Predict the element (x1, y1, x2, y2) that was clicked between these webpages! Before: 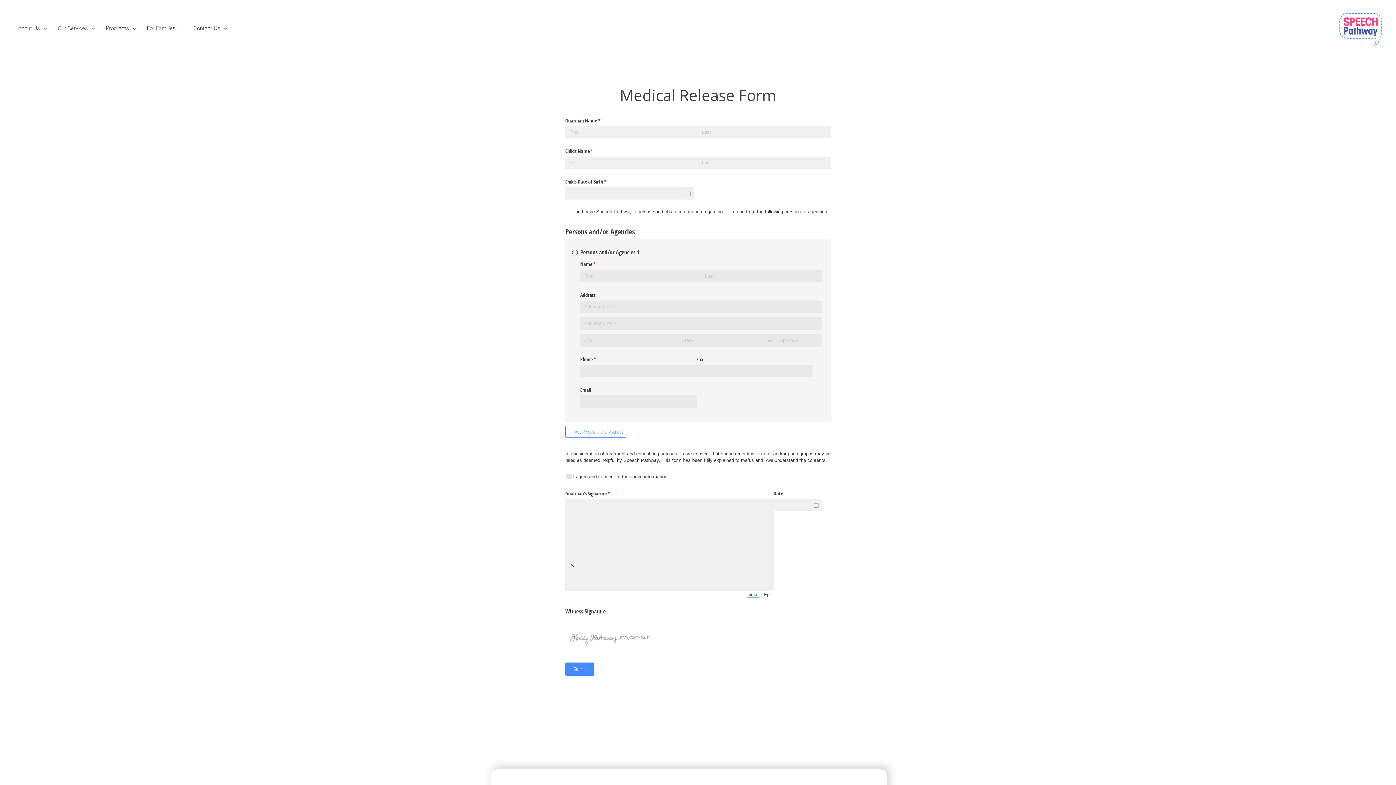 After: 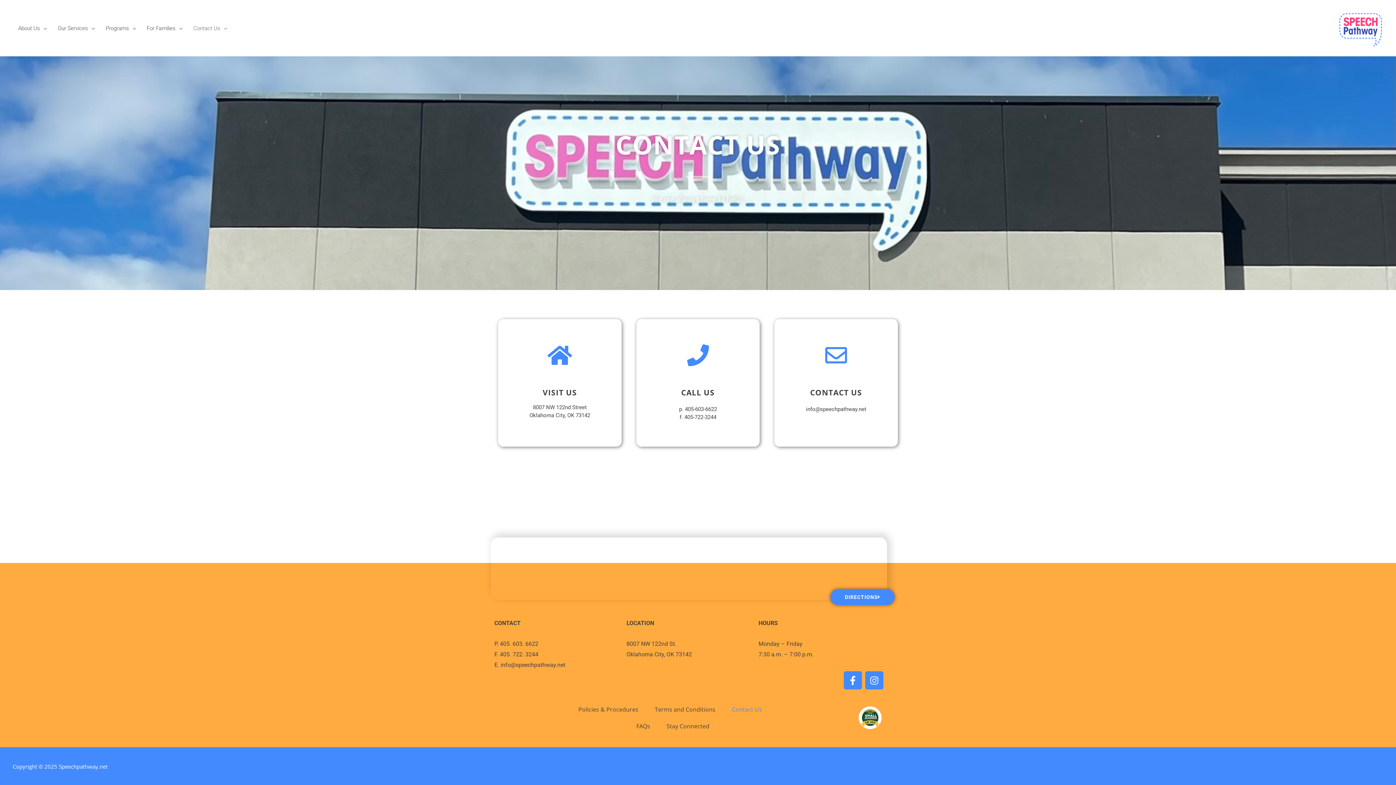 Action: bbox: (188, 17, 232, 39) label: Contact Us